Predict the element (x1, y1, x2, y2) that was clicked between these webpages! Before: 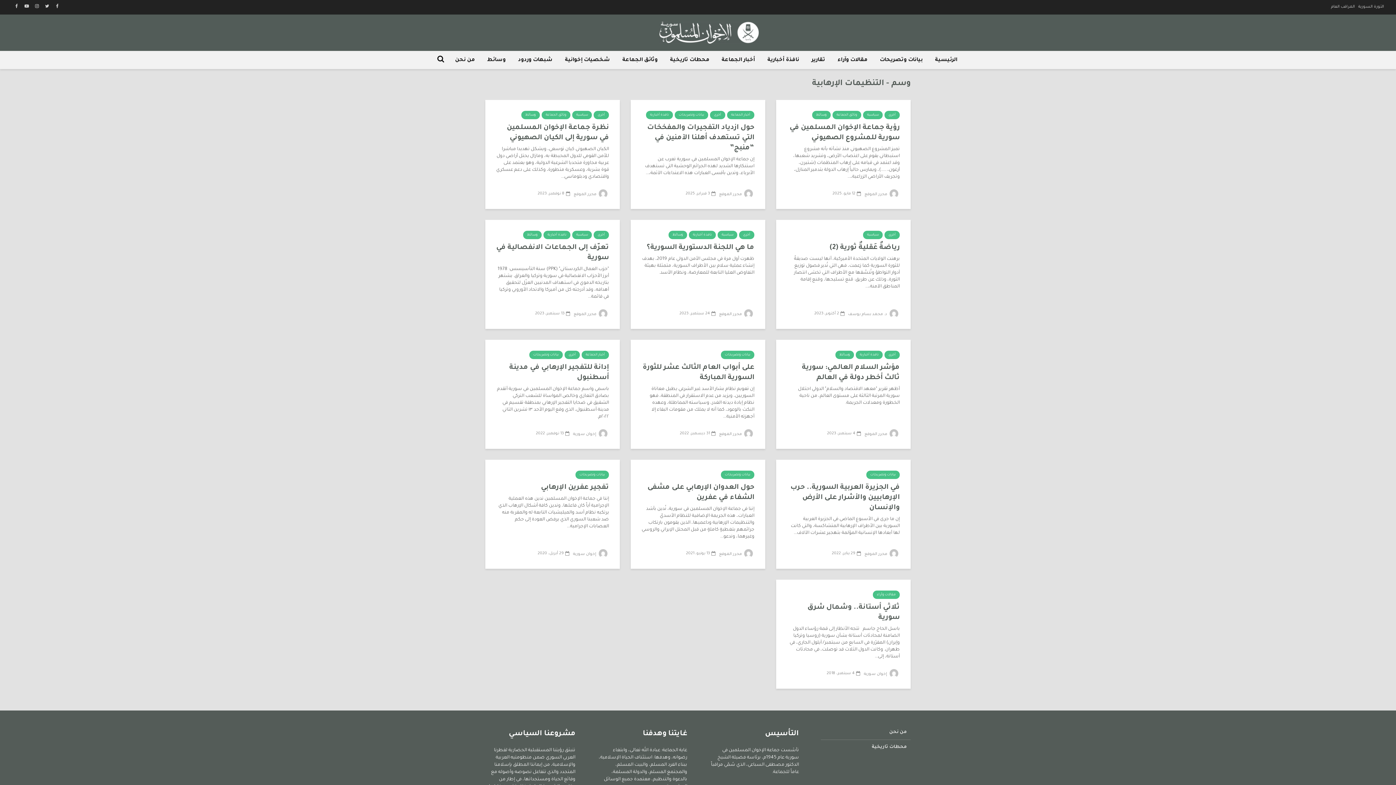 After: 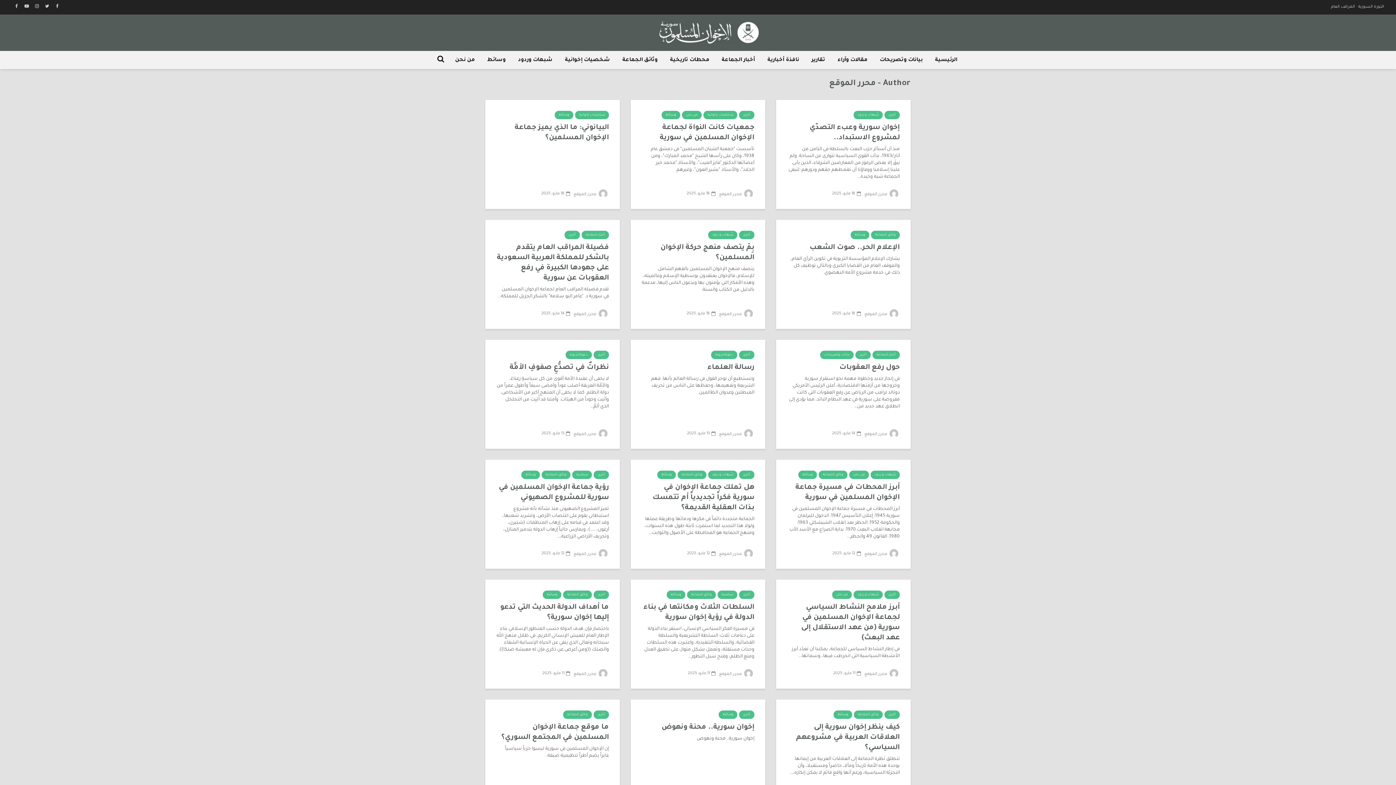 Action: label:  محرر الموقع bbox: (719, 552, 754, 556)